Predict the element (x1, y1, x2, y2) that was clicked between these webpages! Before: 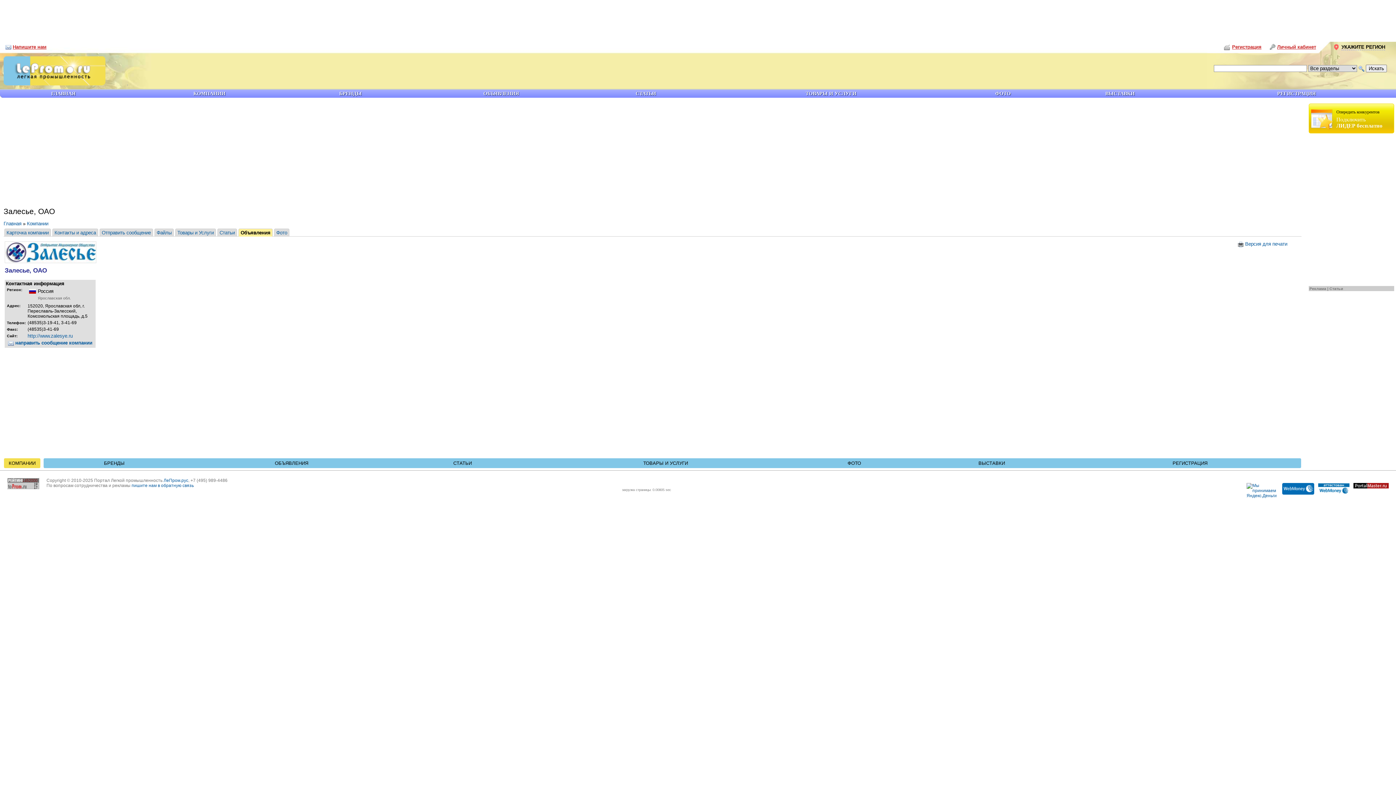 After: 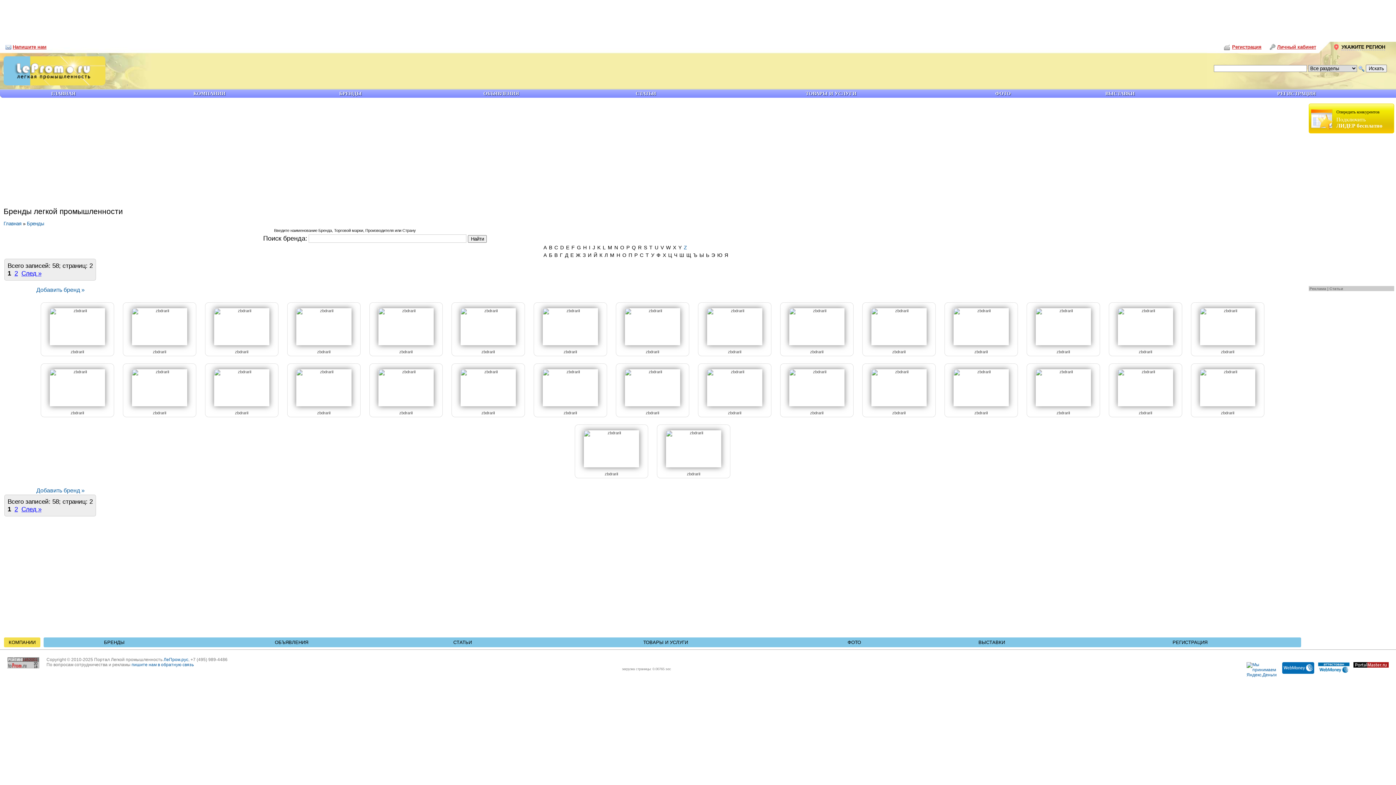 Action: bbox: (44, 460, 184, 466) label: БРЕНДЫ